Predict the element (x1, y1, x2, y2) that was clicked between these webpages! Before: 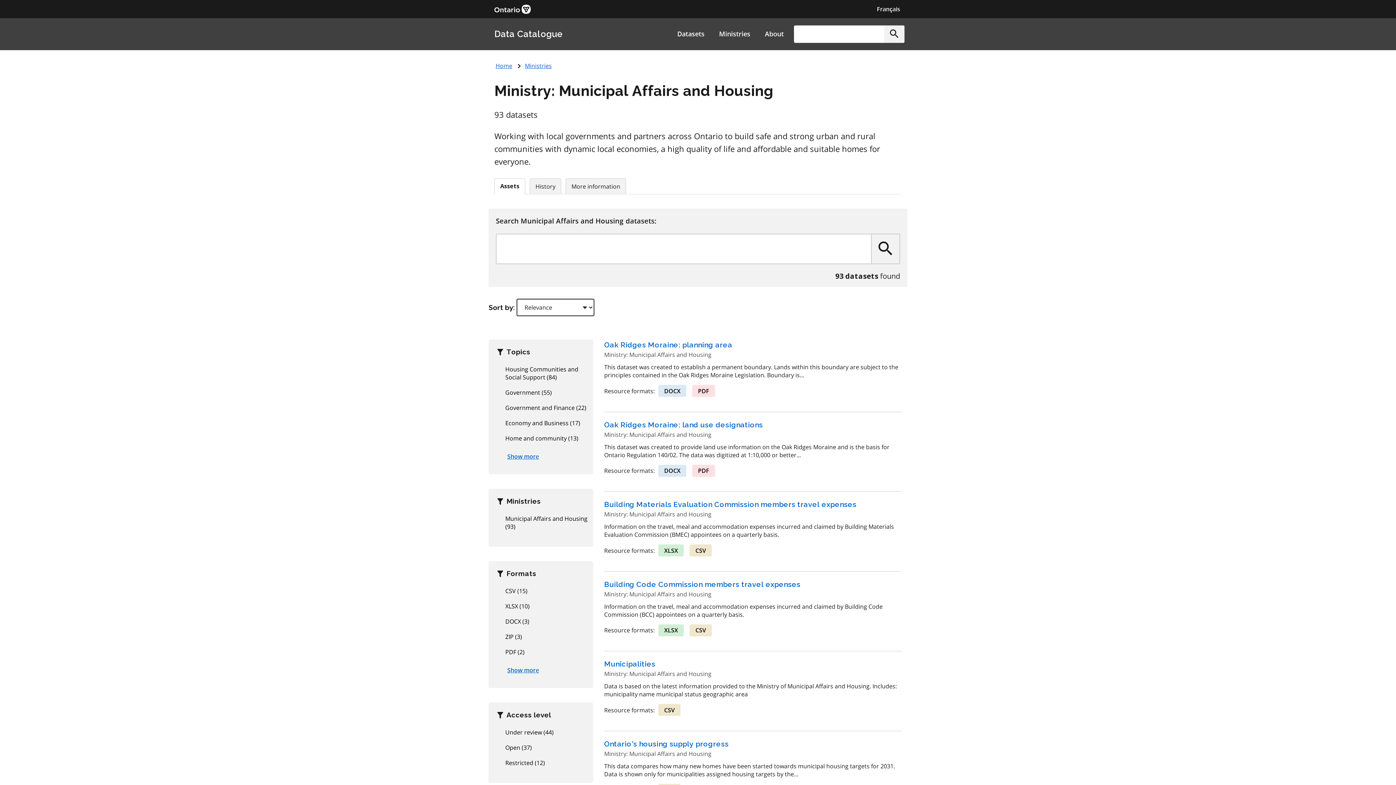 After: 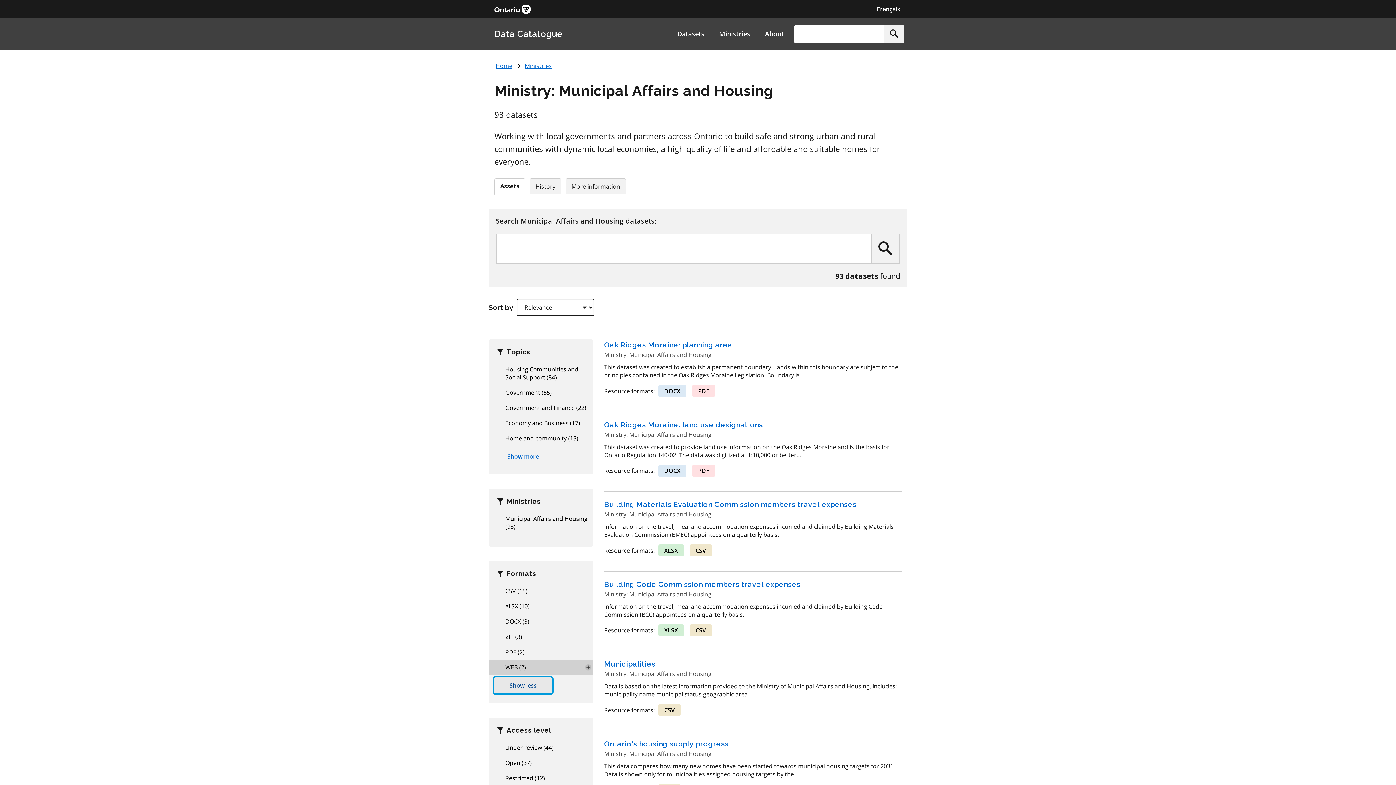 Action: label: Show more bbox: (494, 662, 552, 678)